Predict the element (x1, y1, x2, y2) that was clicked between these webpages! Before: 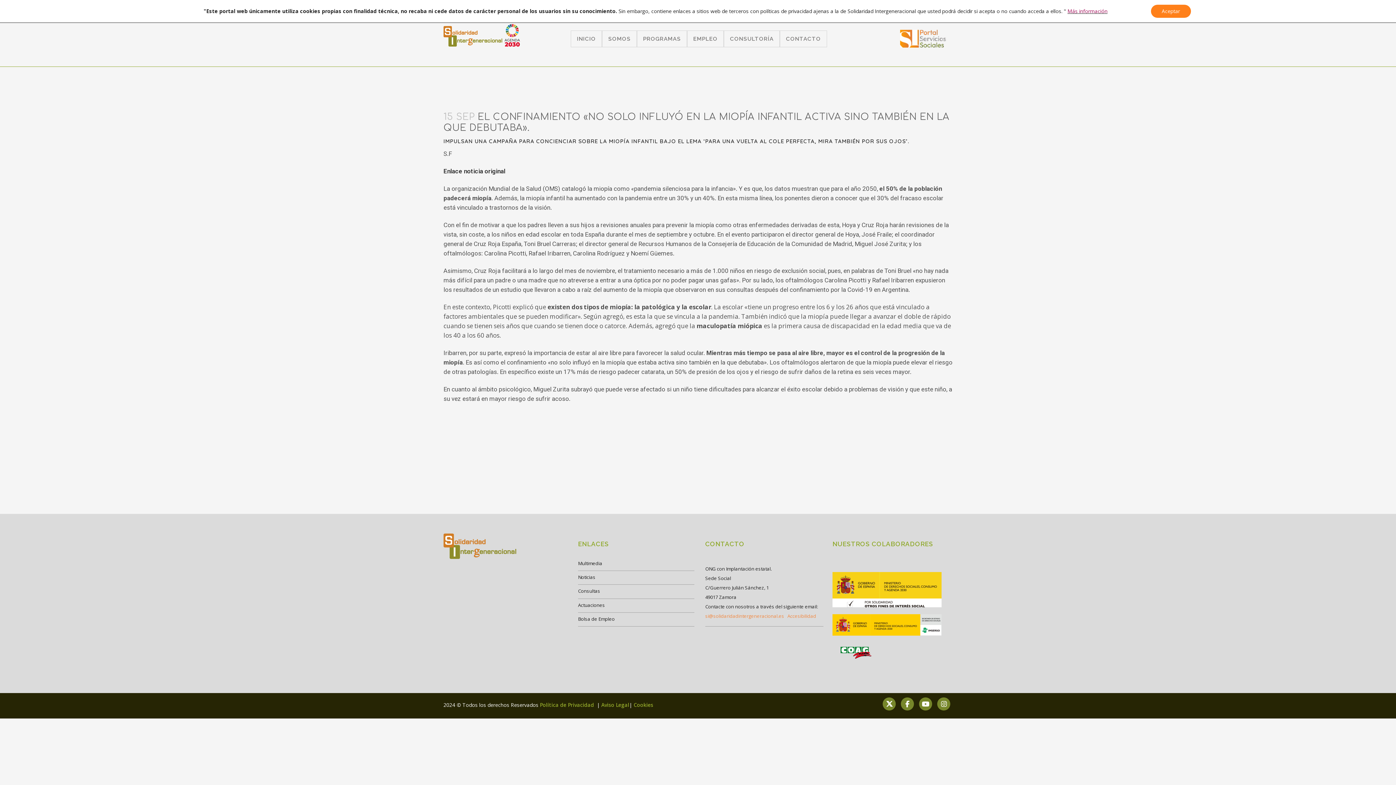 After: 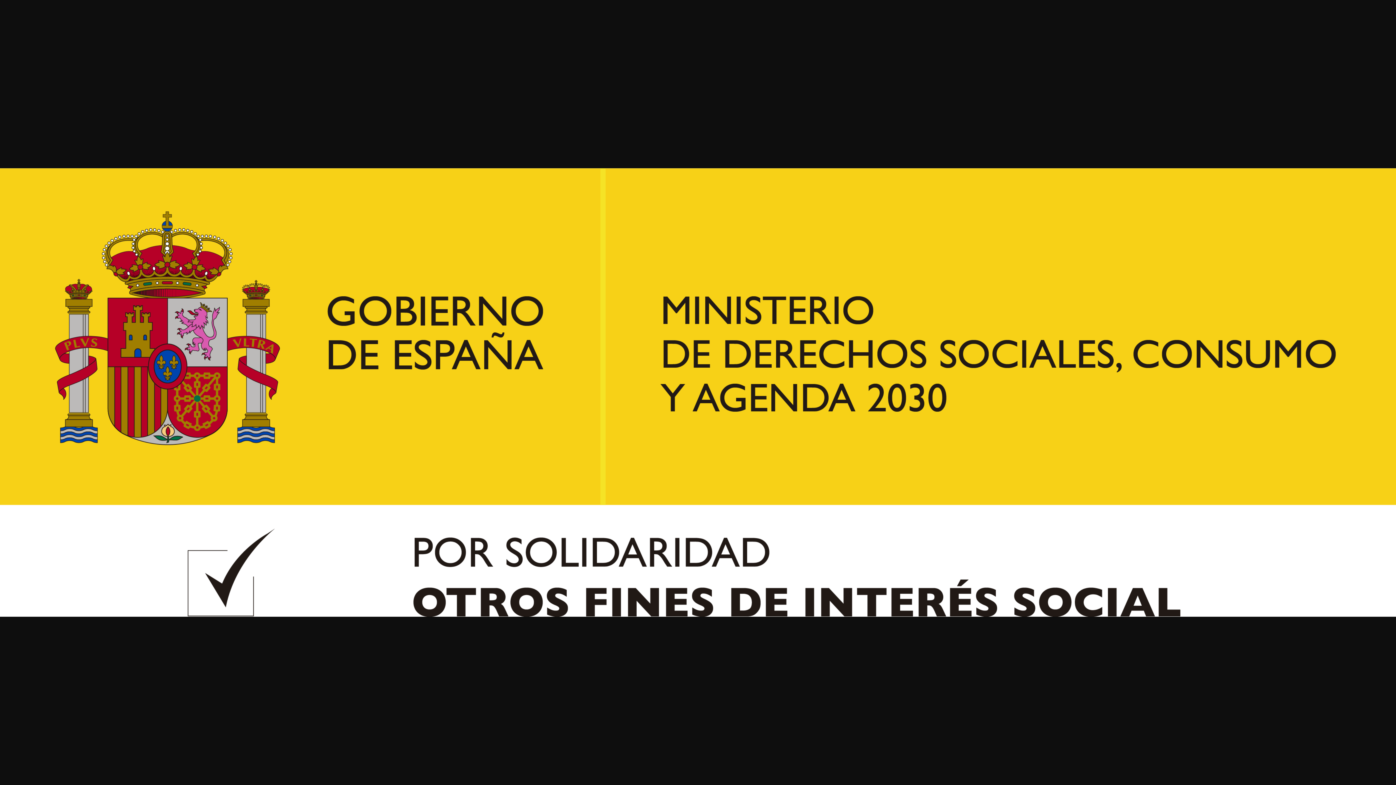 Action: bbox: (832, 602, 941, 611)